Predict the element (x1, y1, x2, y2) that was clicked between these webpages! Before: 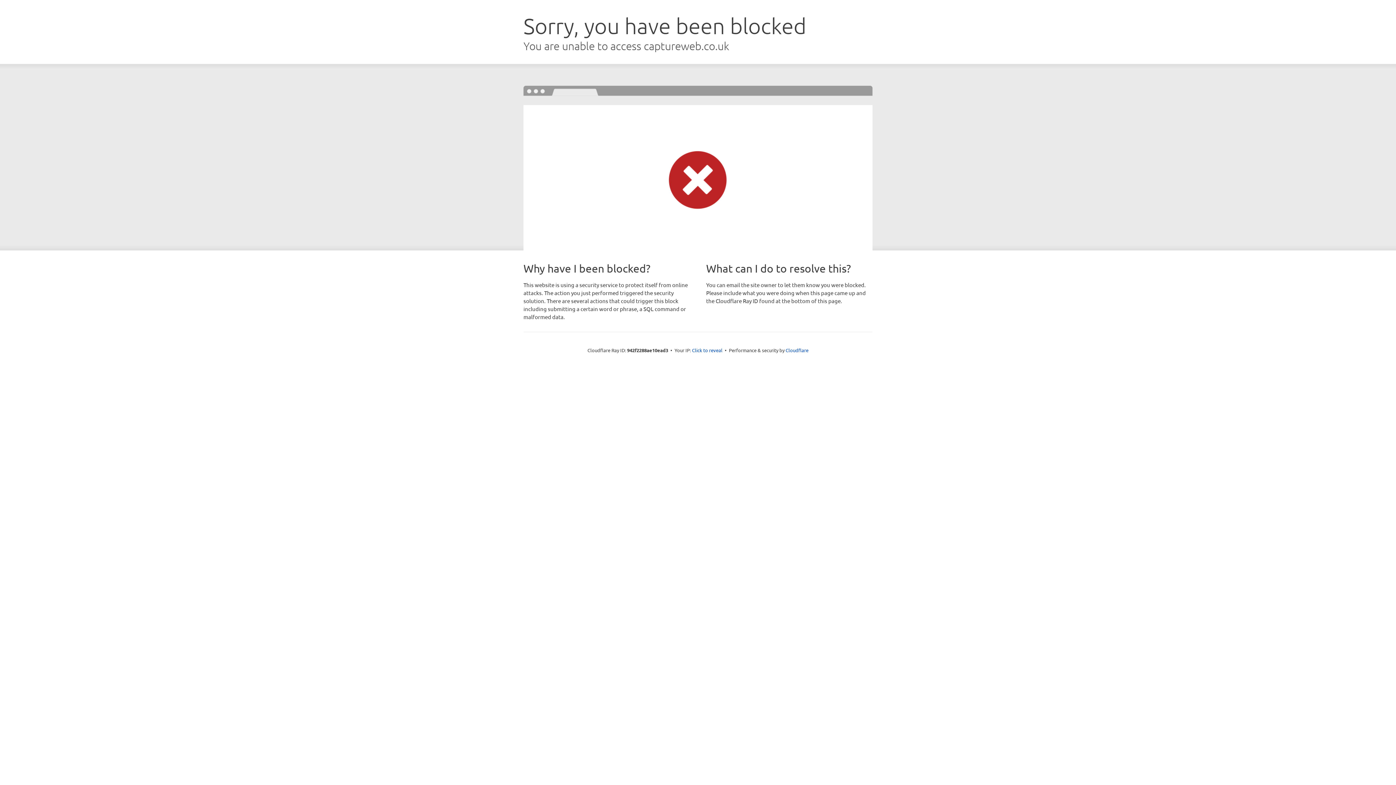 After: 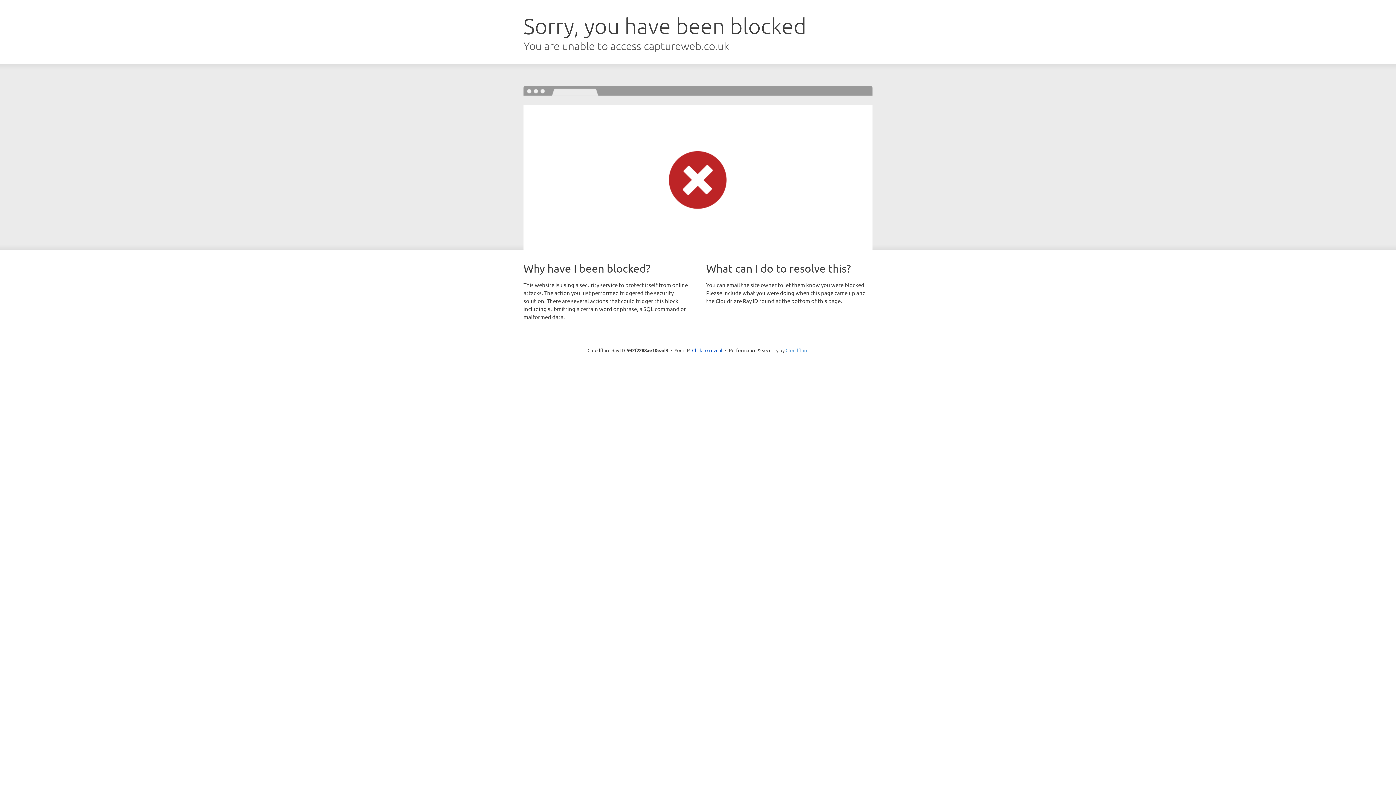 Action: label: Cloudflare bbox: (785, 347, 808, 353)